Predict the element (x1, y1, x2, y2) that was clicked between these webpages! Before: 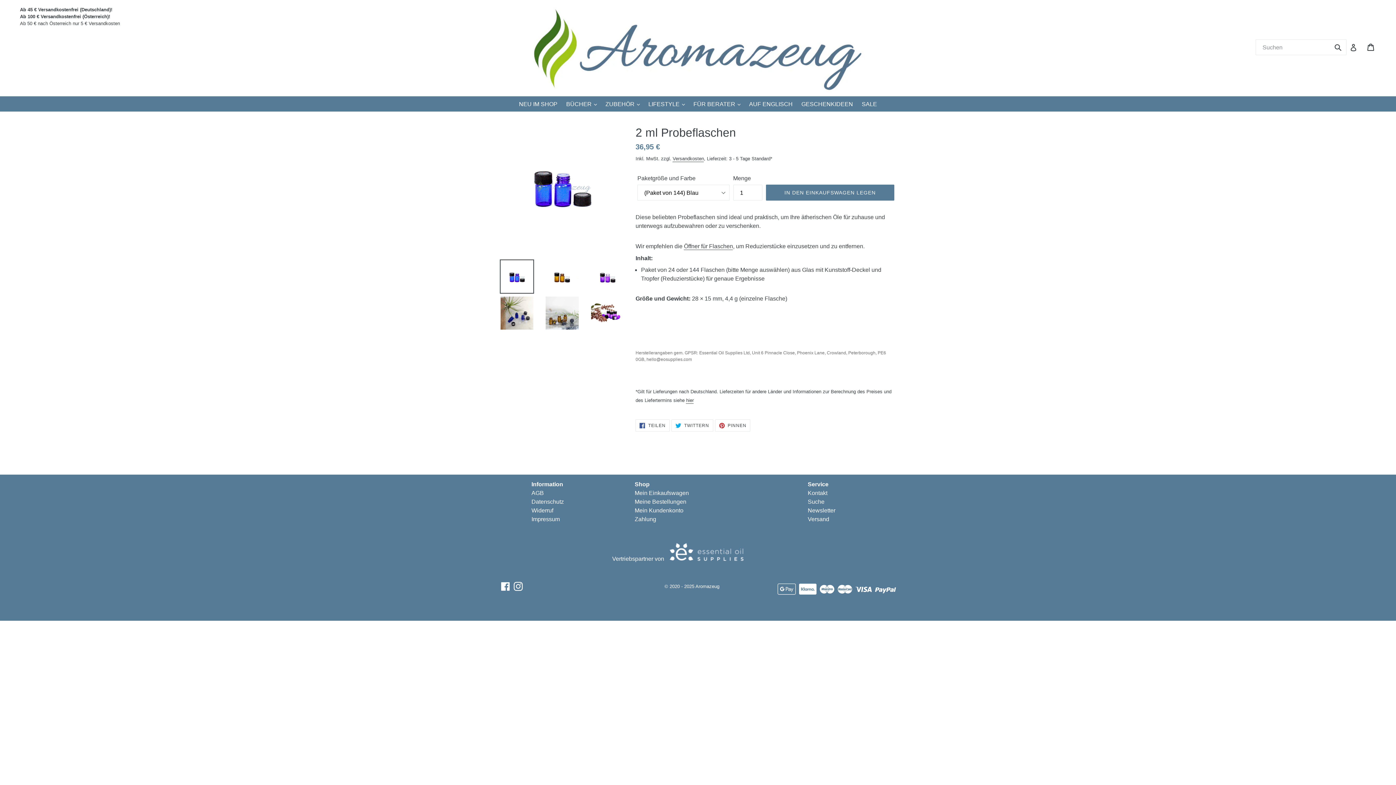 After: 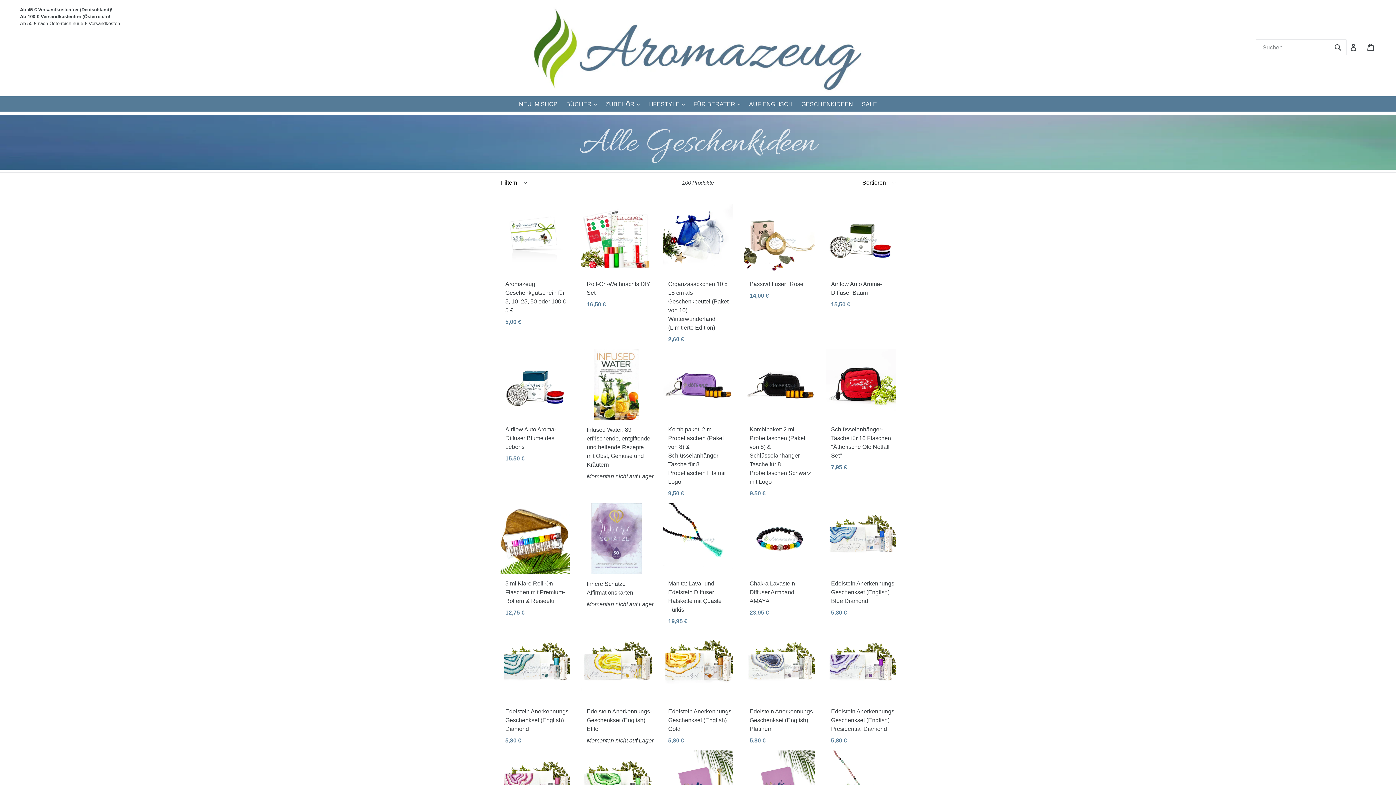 Action: label: GESCHENKIDEEN bbox: (798, 96, 856, 109)